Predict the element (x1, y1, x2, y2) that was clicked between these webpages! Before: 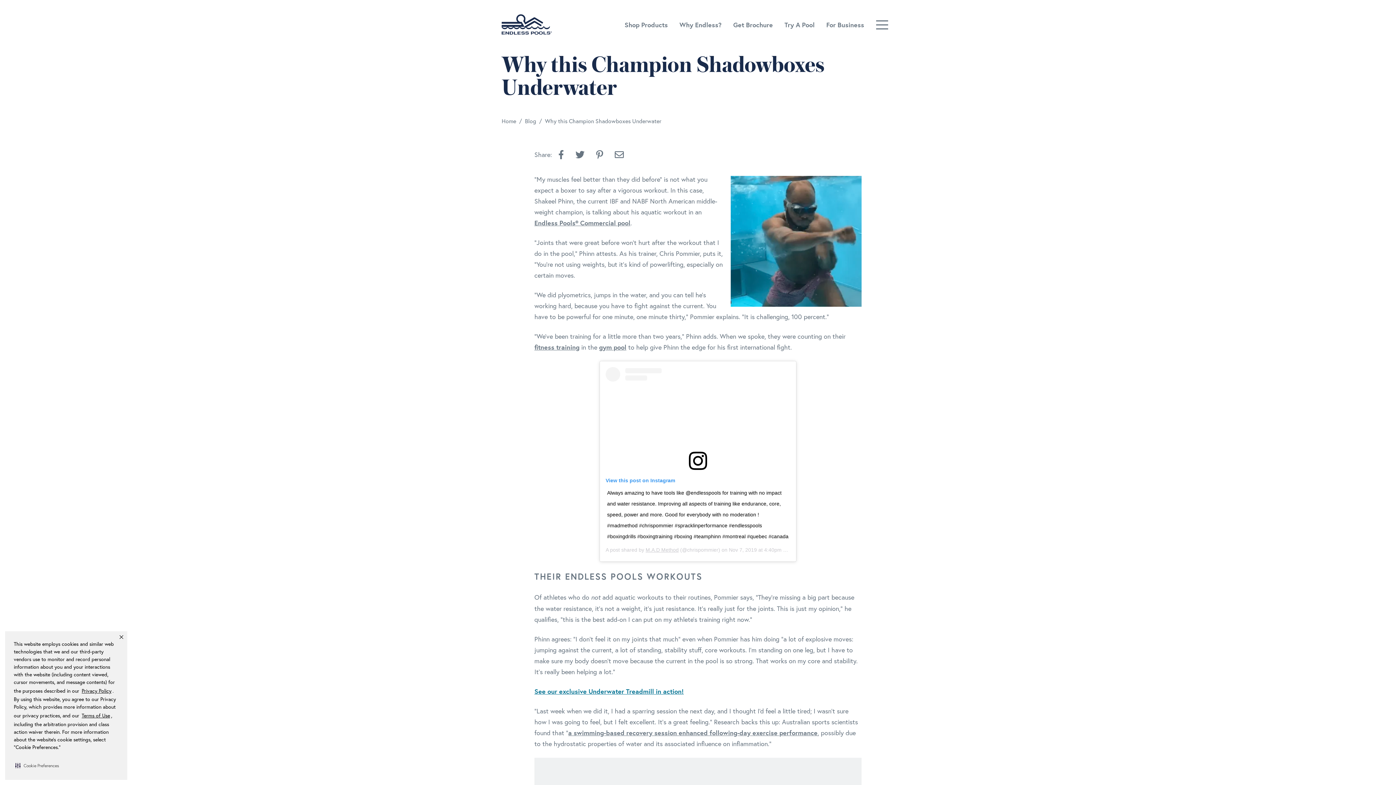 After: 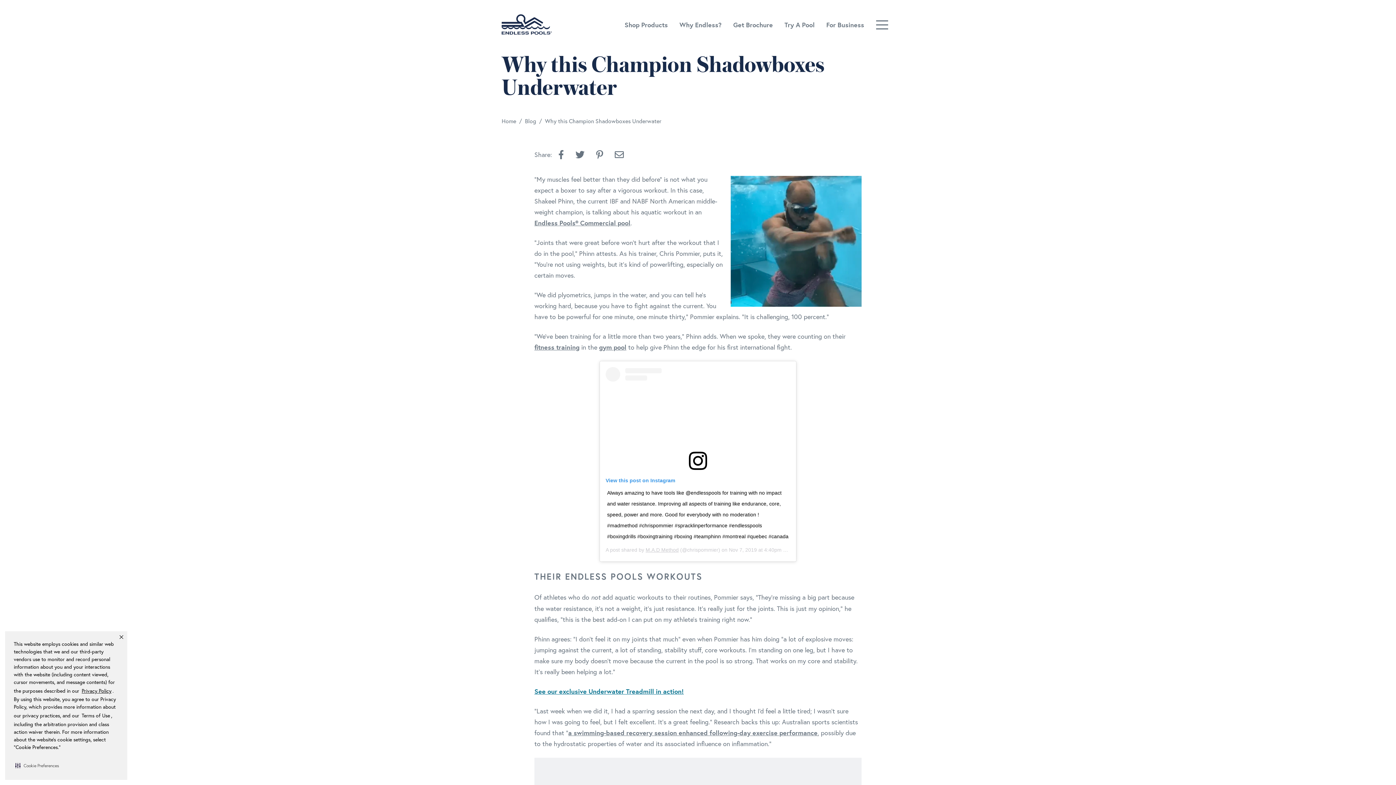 Action: label: Terms of Use bbox: (80, 711, 111, 720)